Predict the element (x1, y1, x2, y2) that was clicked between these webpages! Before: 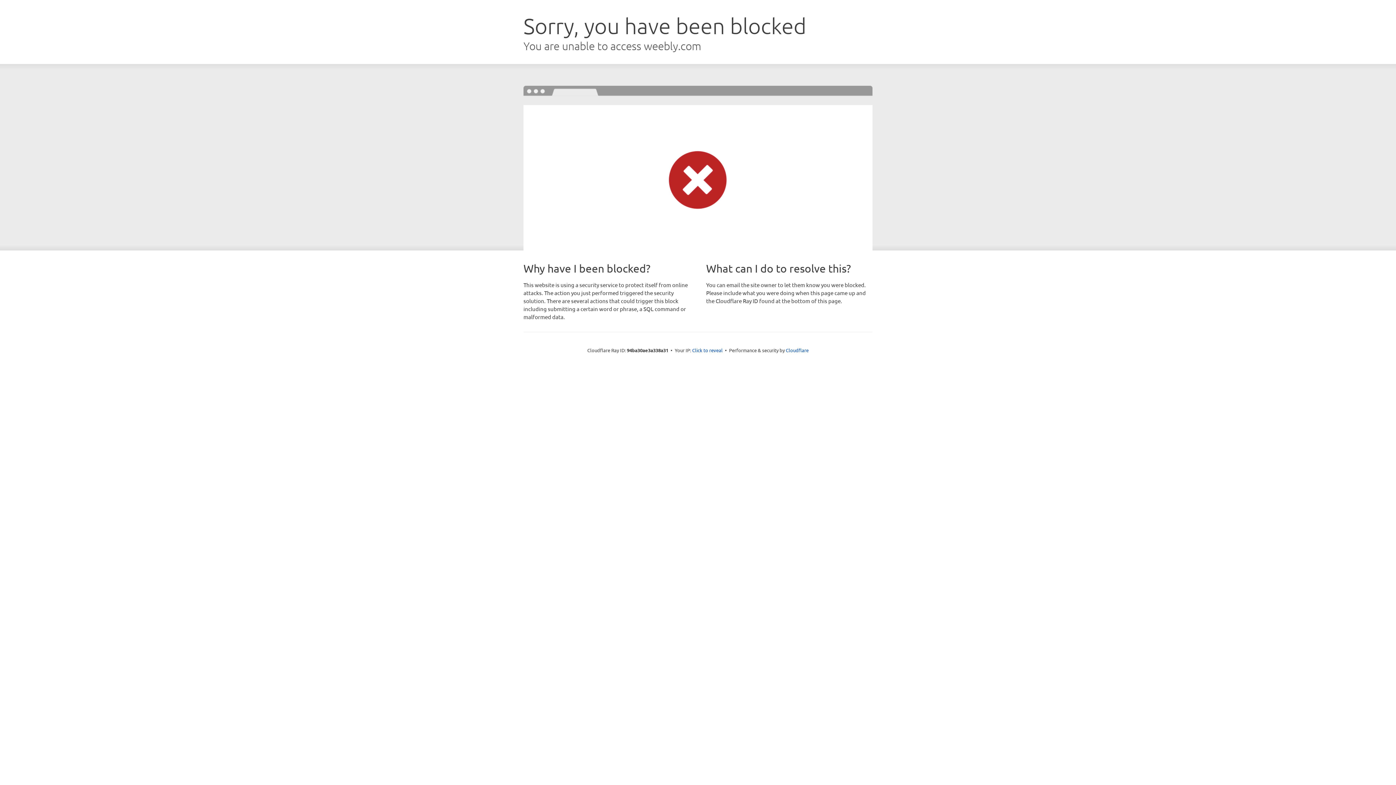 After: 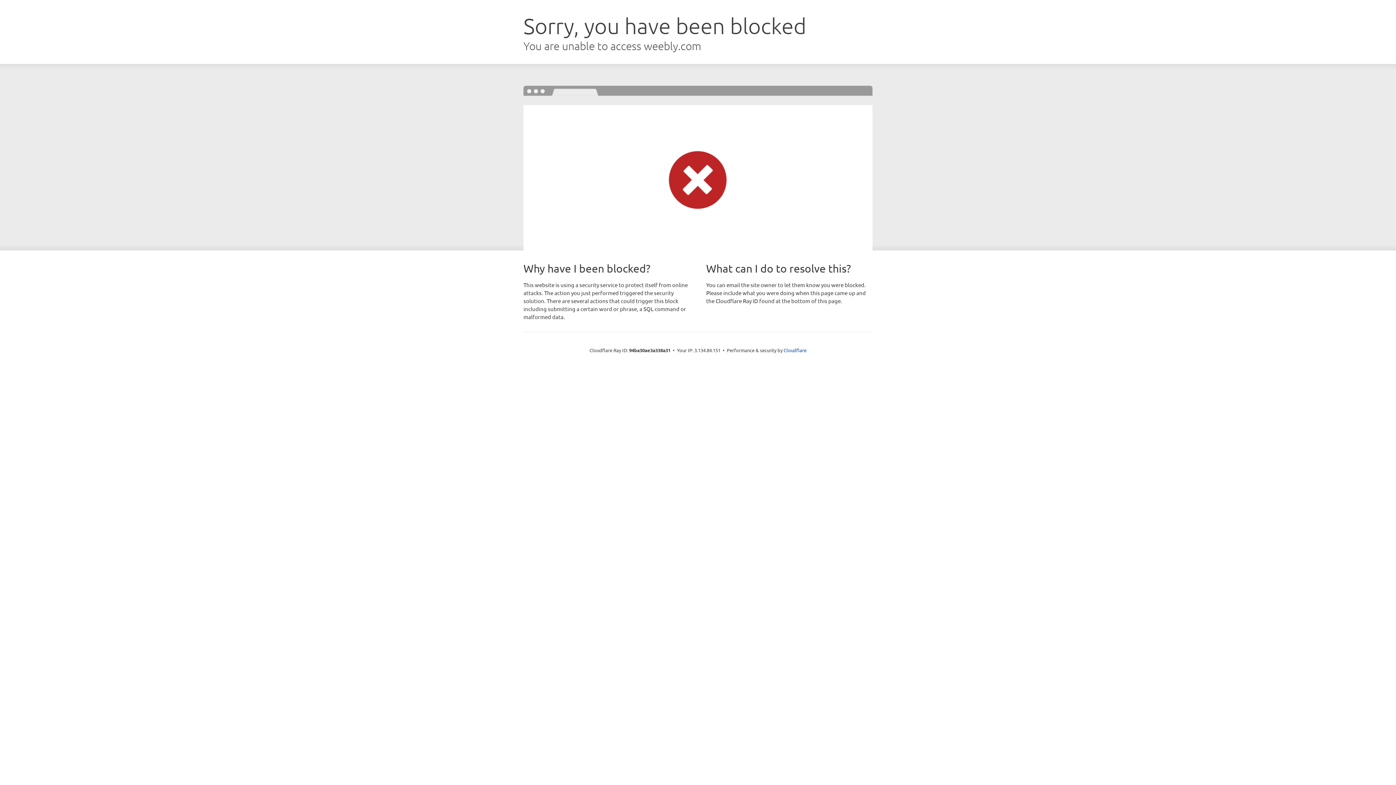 Action: label: Click to reveal bbox: (692, 346, 722, 353)